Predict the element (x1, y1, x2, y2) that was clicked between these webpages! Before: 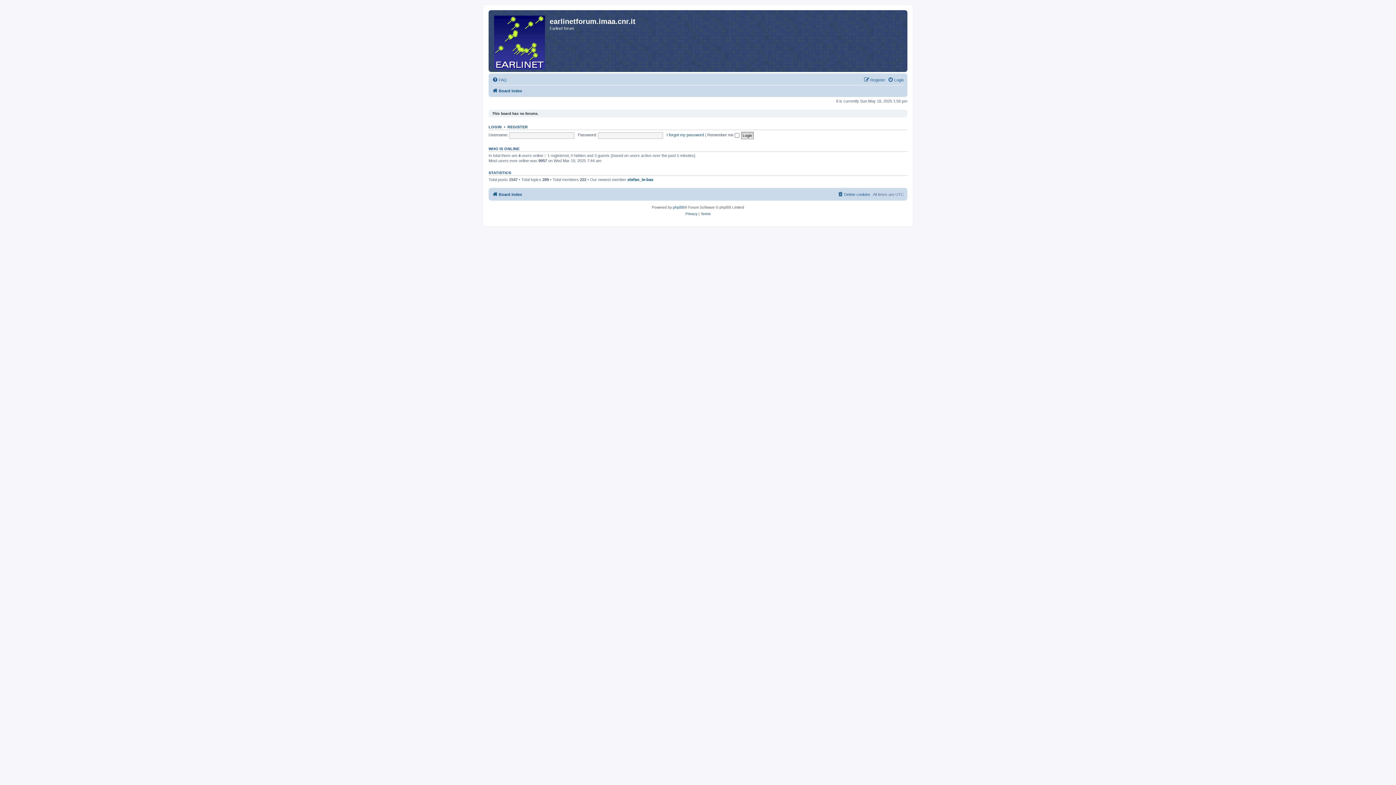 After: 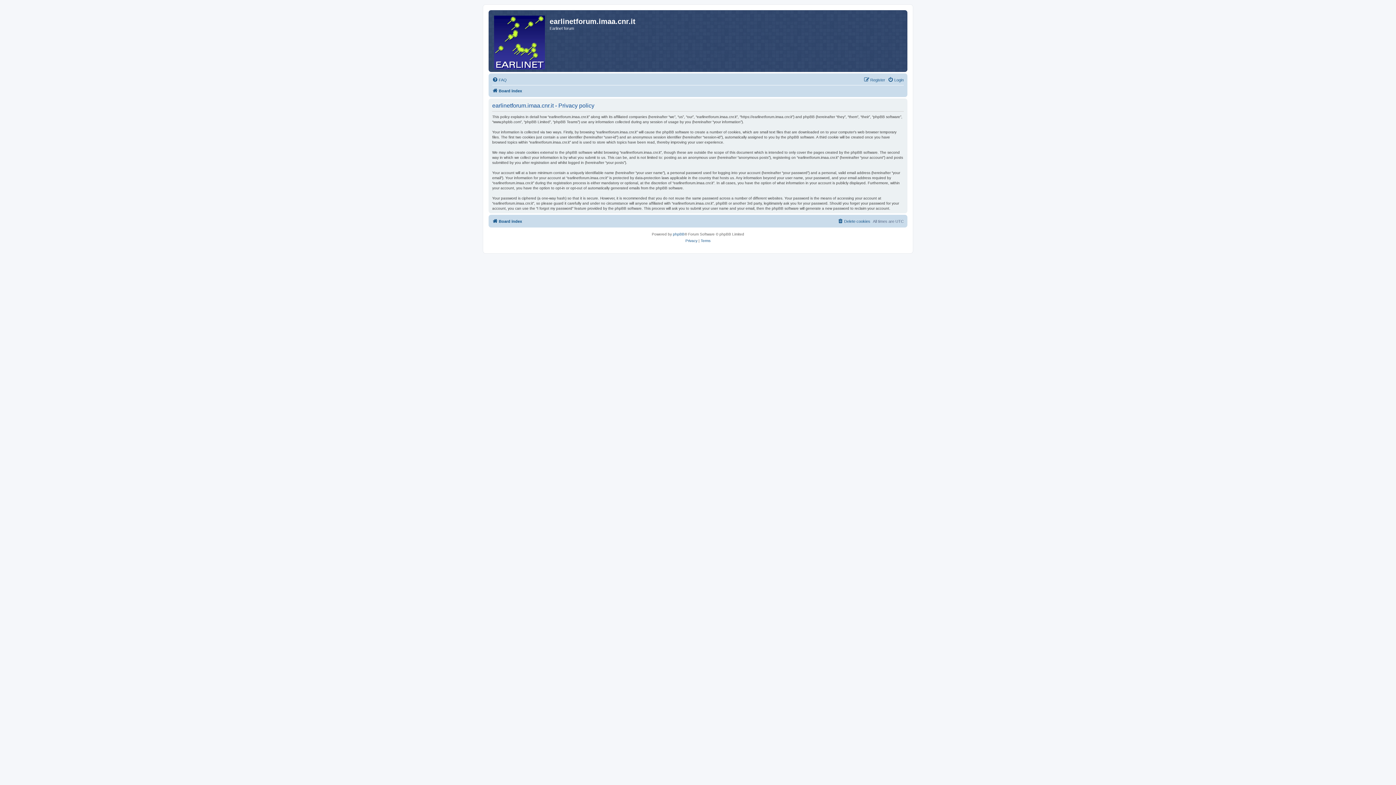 Action: bbox: (685, 210, 697, 217) label: Privacy